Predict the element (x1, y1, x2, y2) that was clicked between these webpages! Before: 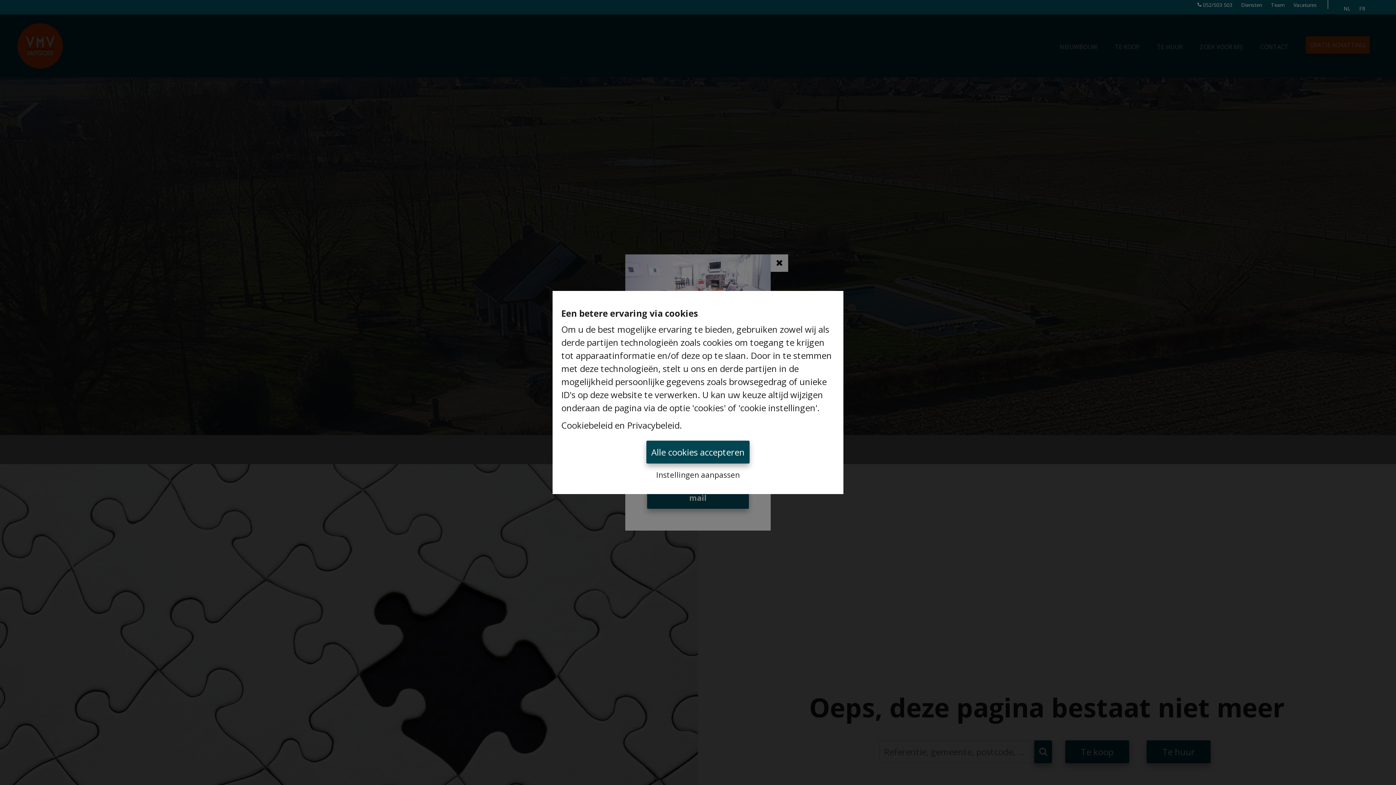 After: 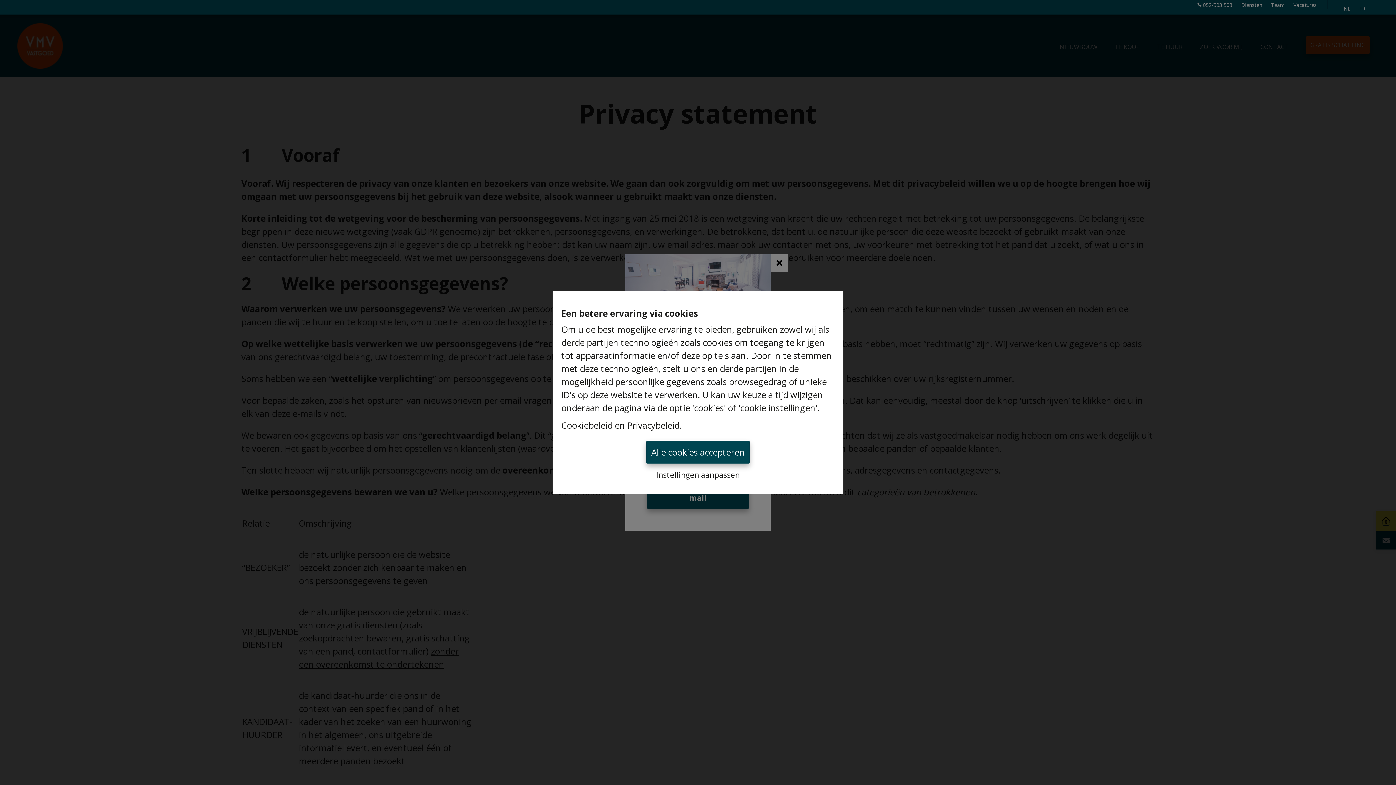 Action: label: Privacybeleid bbox: (627, 419, 679, 431)